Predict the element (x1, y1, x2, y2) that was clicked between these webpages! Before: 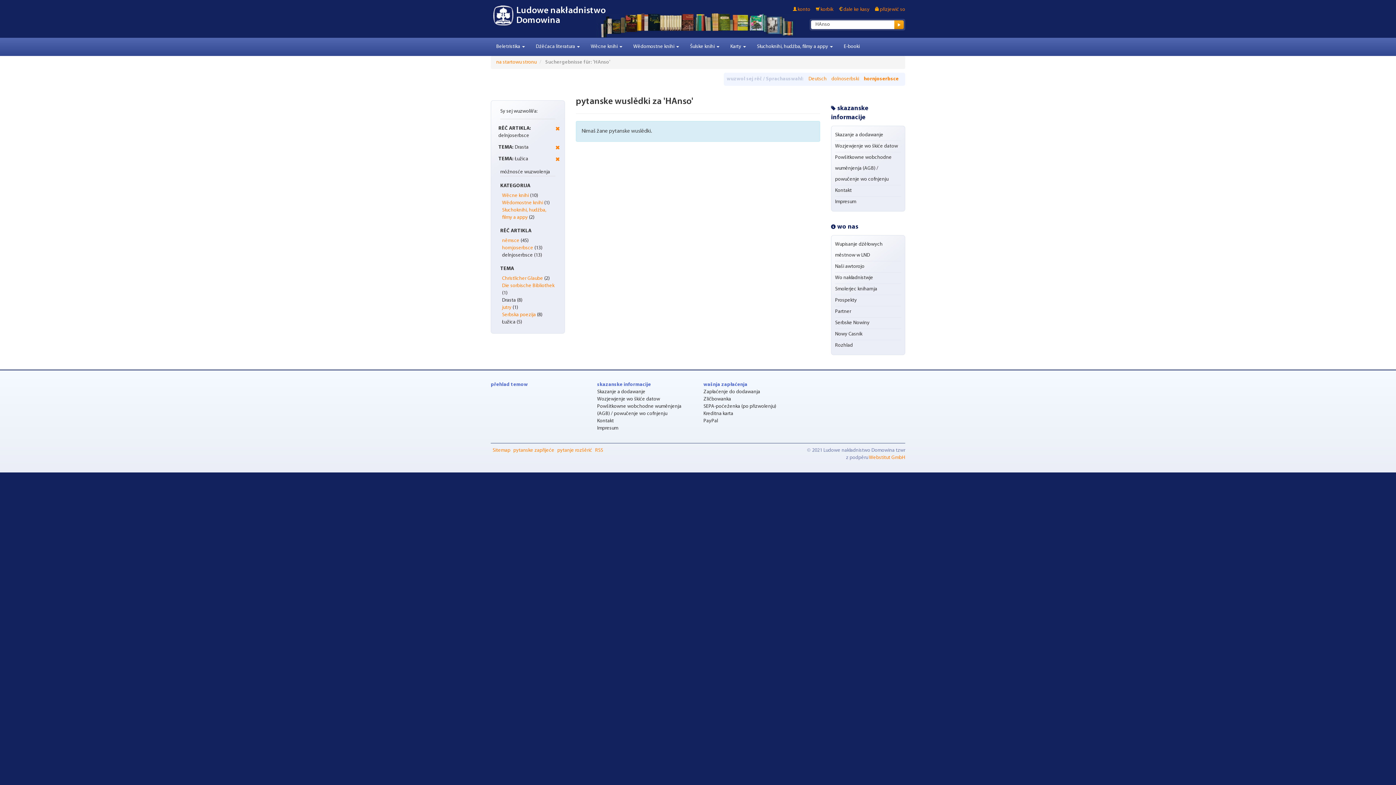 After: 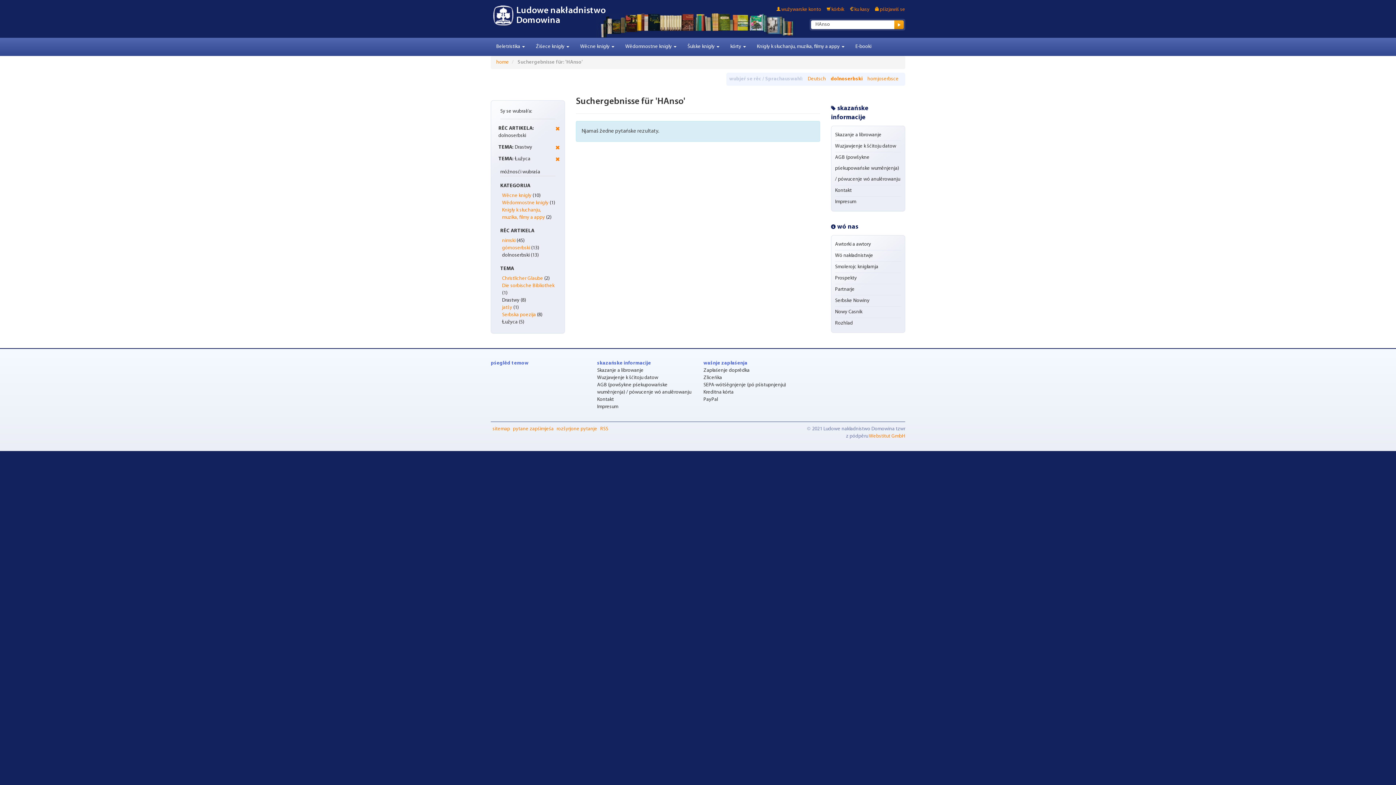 Action: label: dolnoserbski bbox: (831, 76, 859, 81)